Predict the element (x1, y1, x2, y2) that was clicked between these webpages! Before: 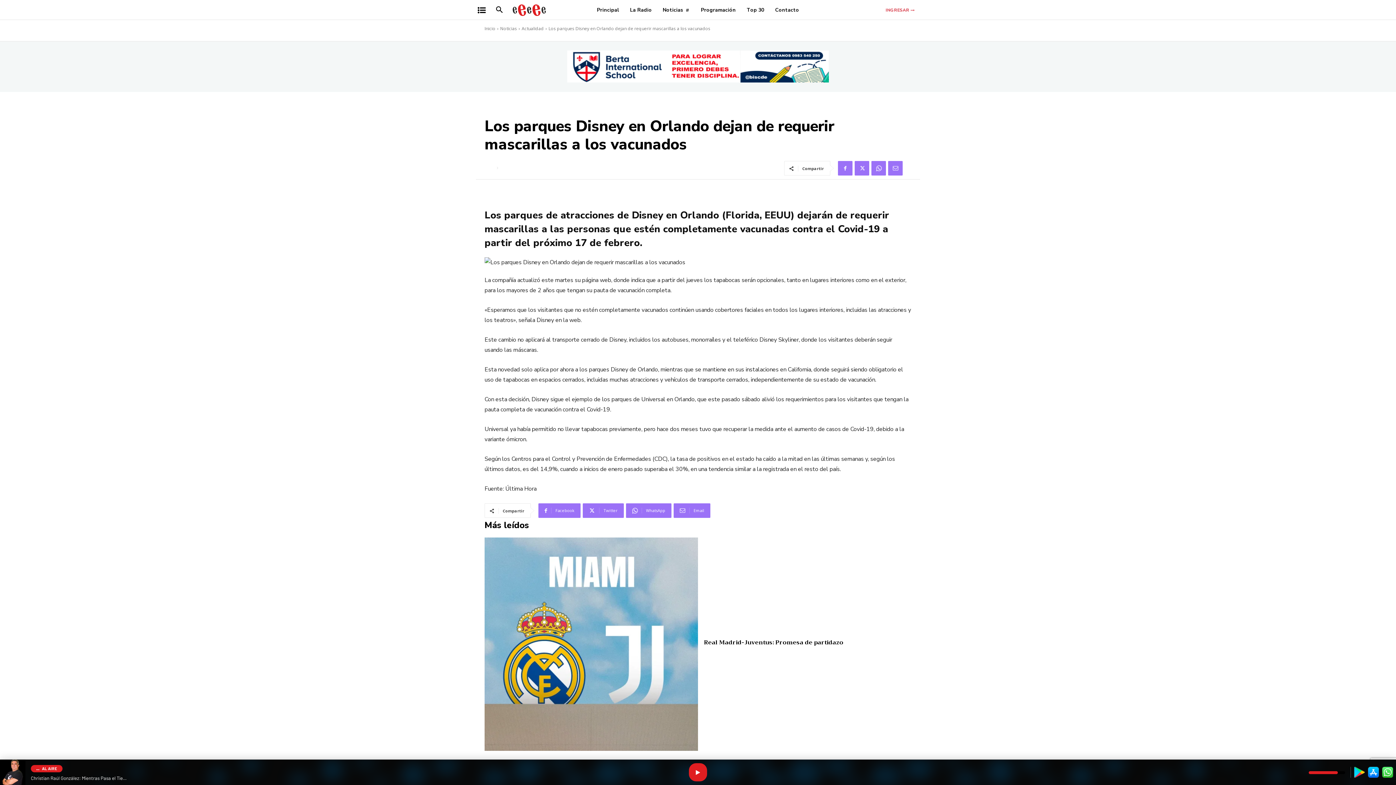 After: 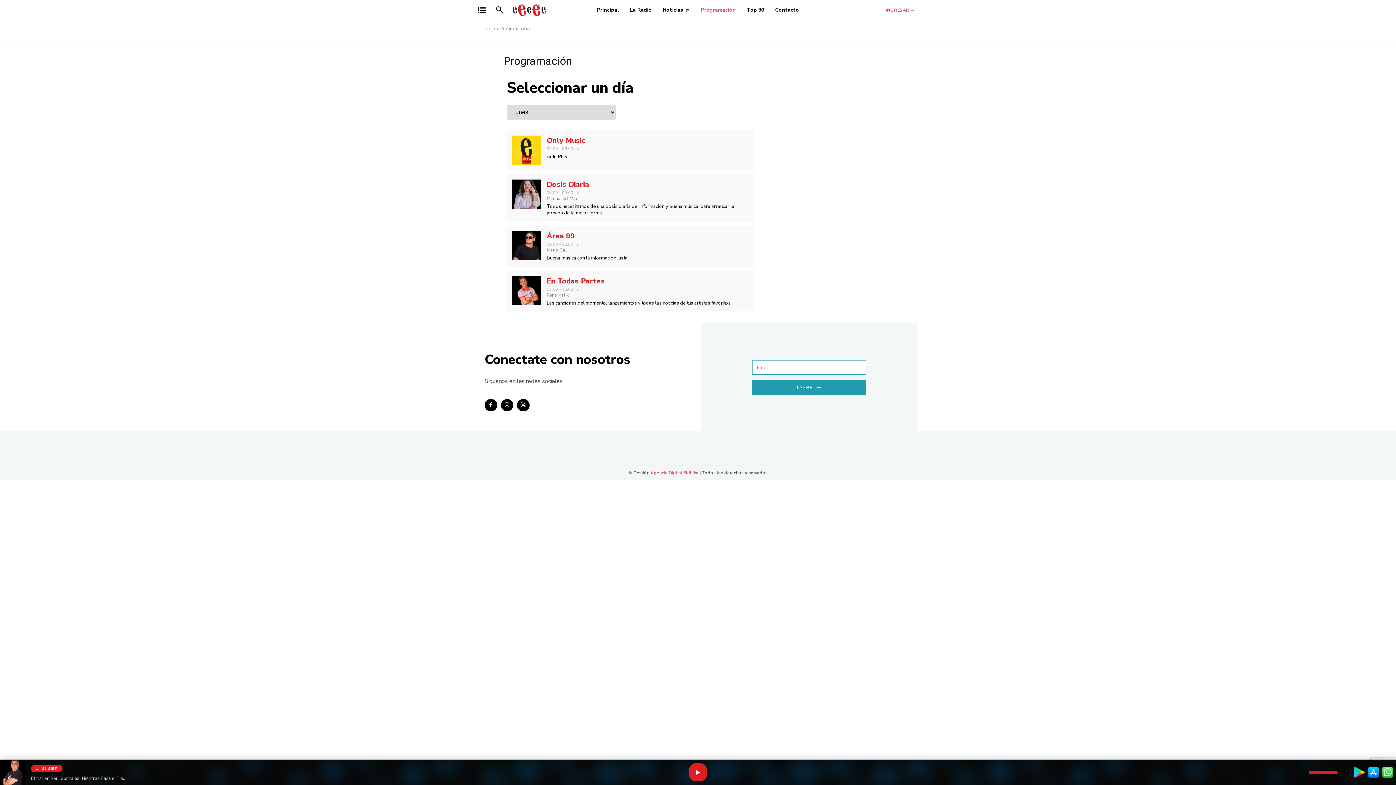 Action: bbox: (697, 0, 739, 20) label: Programación